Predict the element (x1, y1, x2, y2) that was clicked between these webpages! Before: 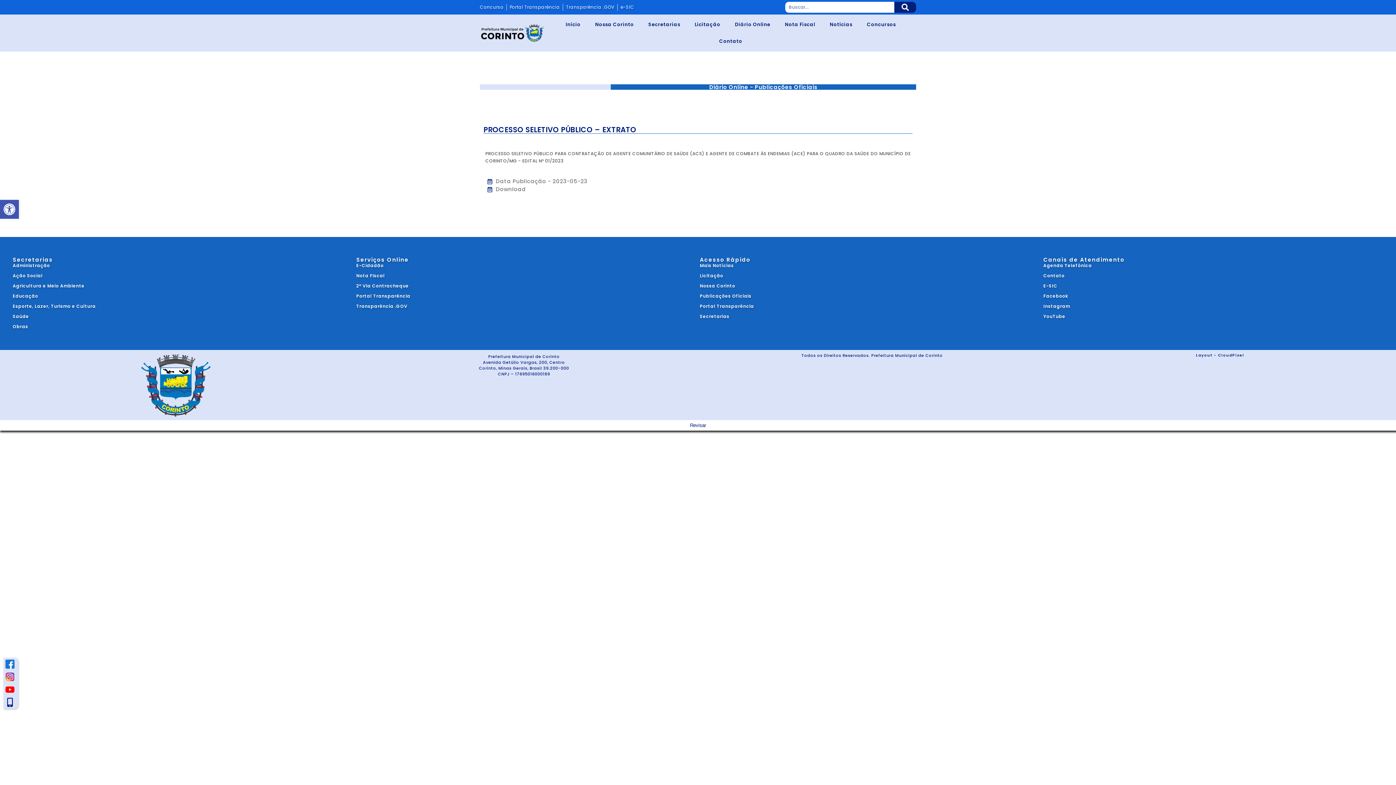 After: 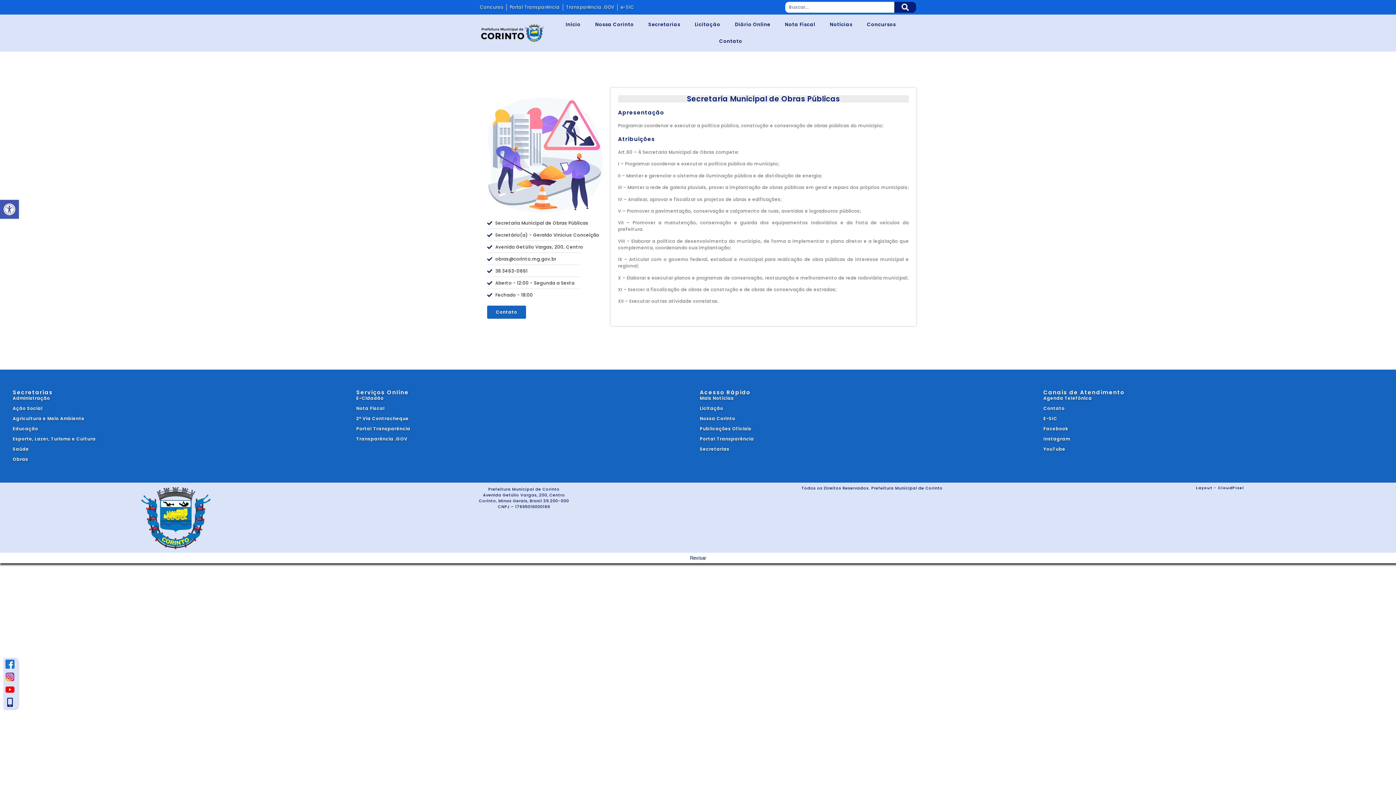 Action: label: Obras bbox: (12, 323, 352, 330)